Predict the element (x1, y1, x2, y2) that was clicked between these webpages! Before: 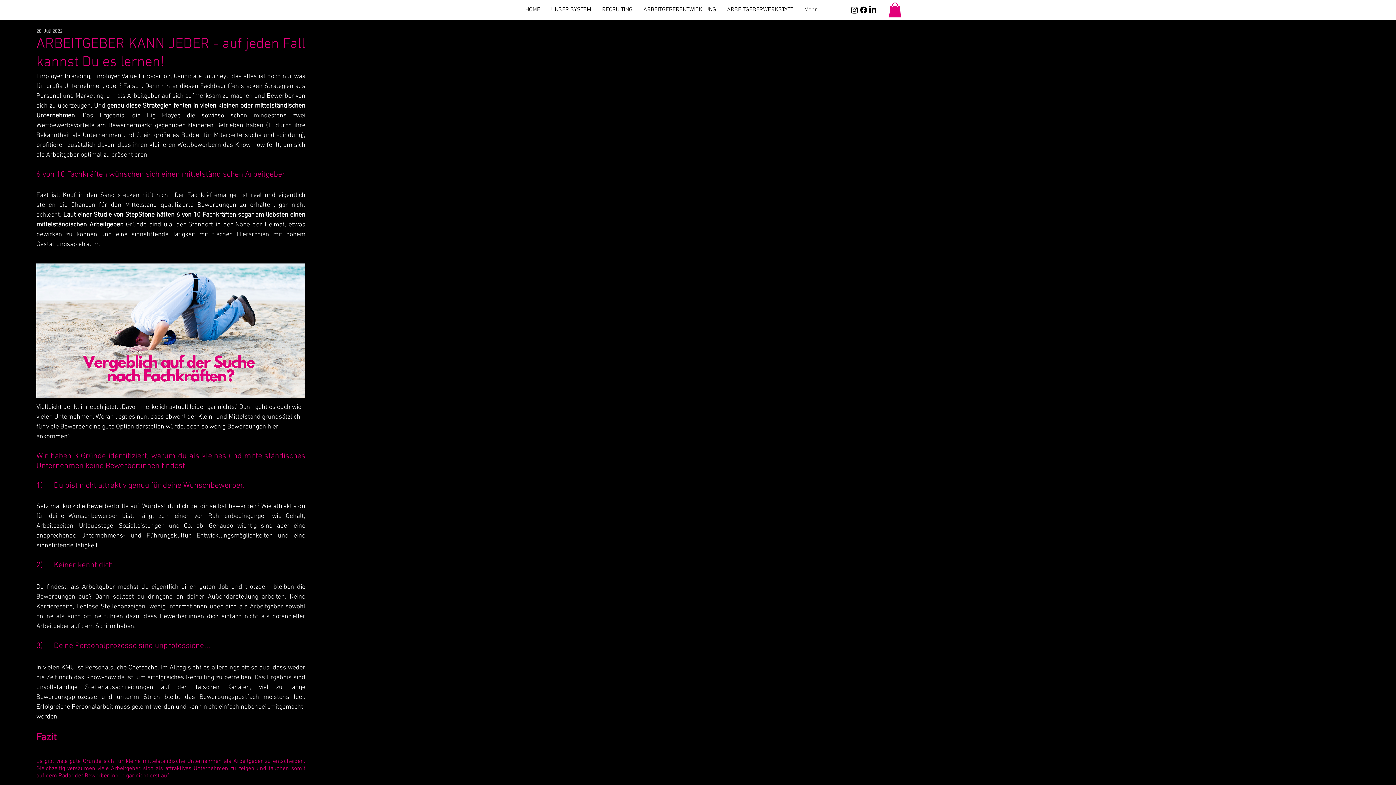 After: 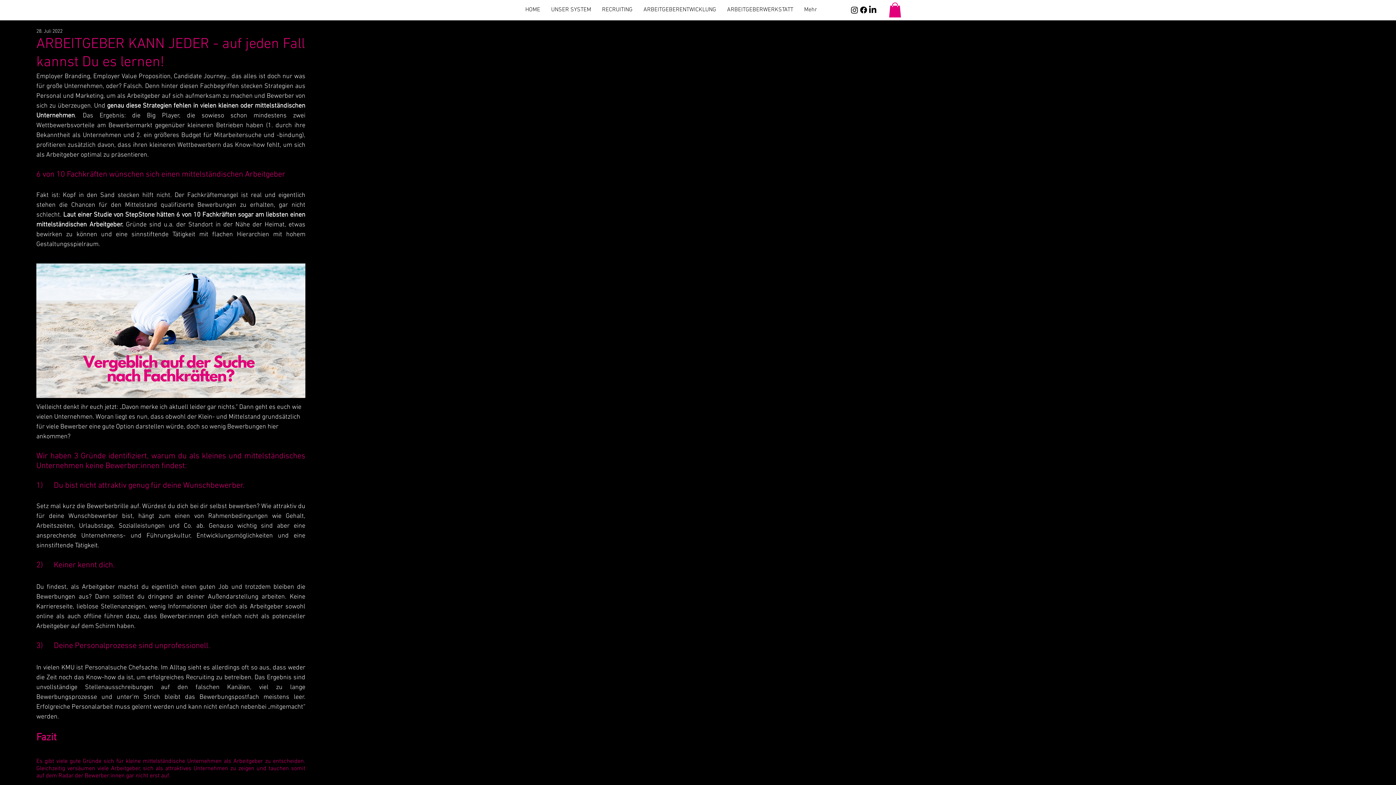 Action: bbox: (868, 5, 877, 14)